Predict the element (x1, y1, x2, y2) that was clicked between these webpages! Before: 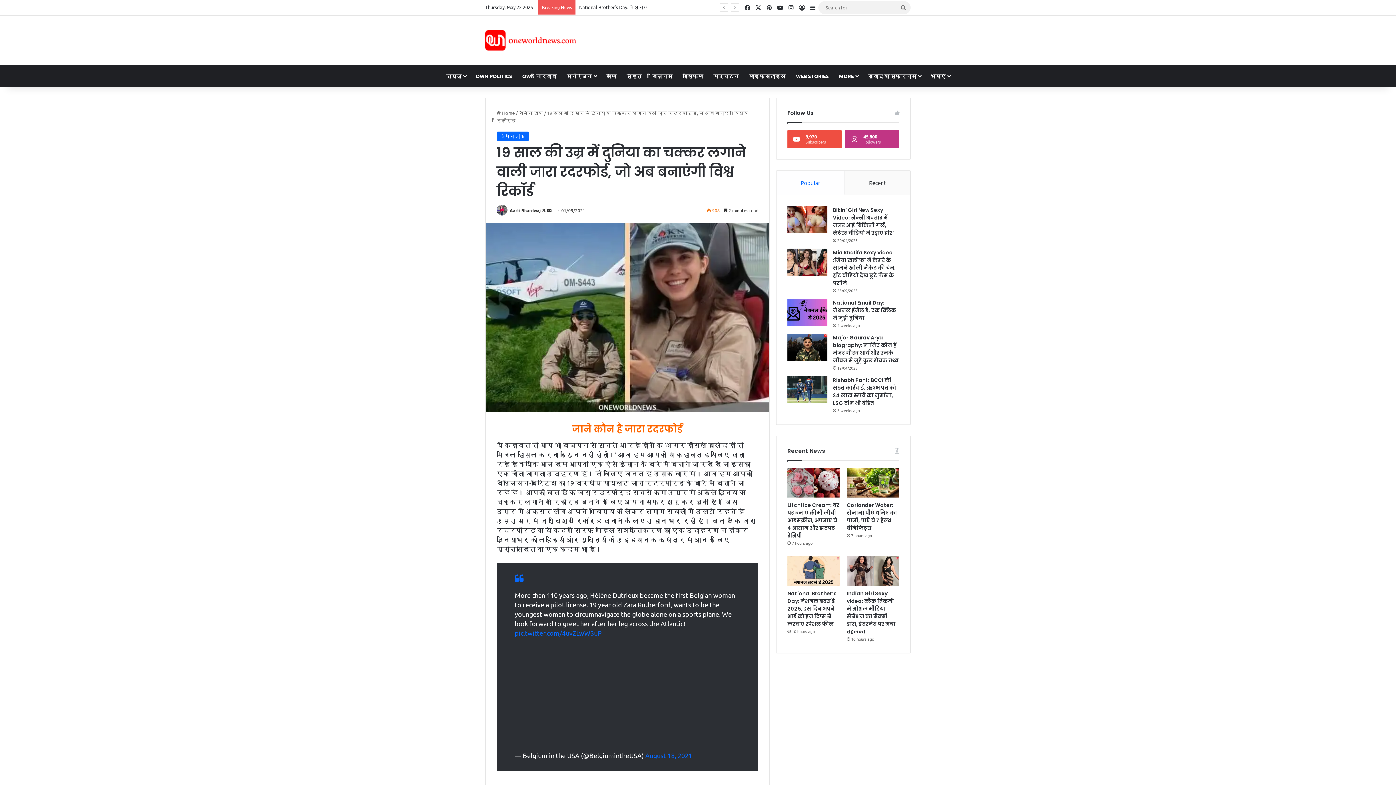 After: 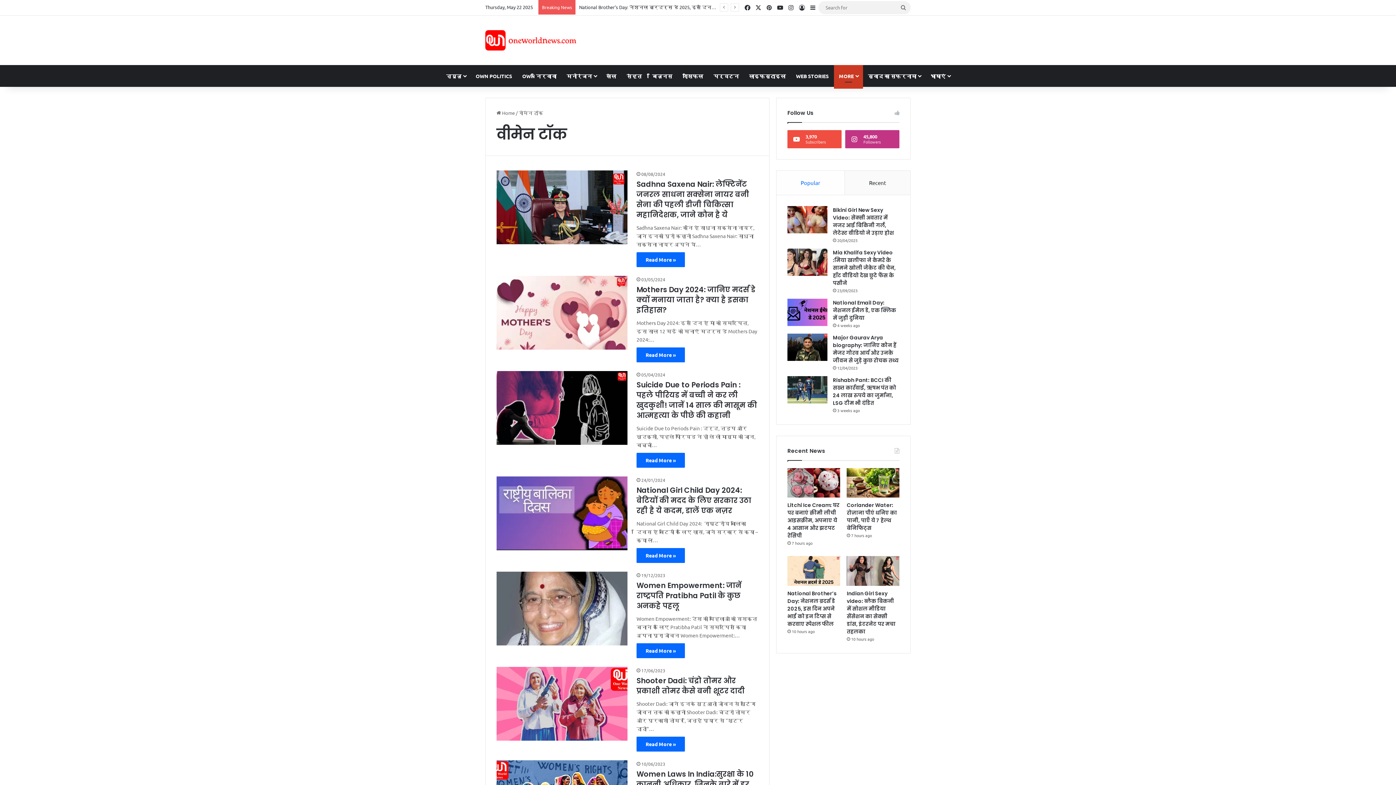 Action: label: वीमेन टॉक bbox: (496, 131, 529, 141)